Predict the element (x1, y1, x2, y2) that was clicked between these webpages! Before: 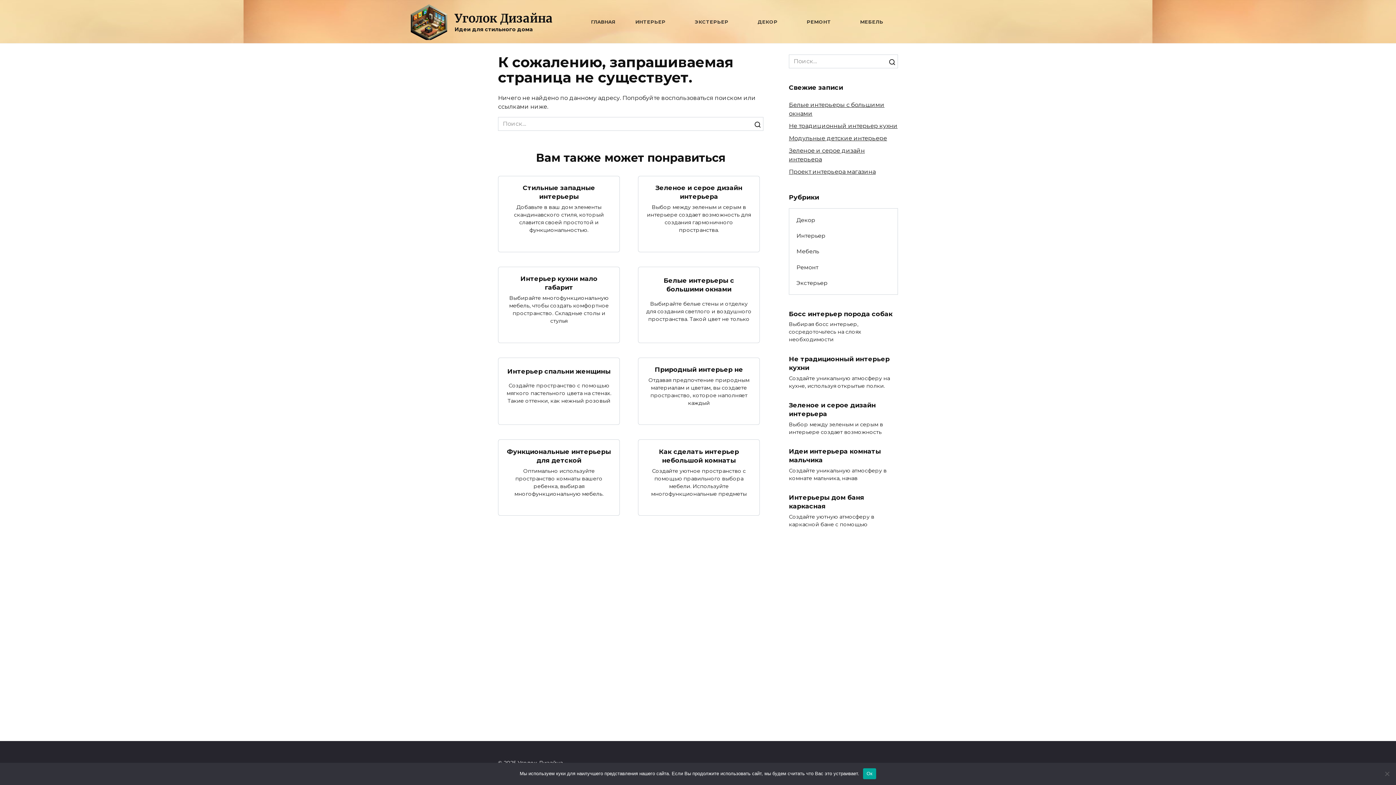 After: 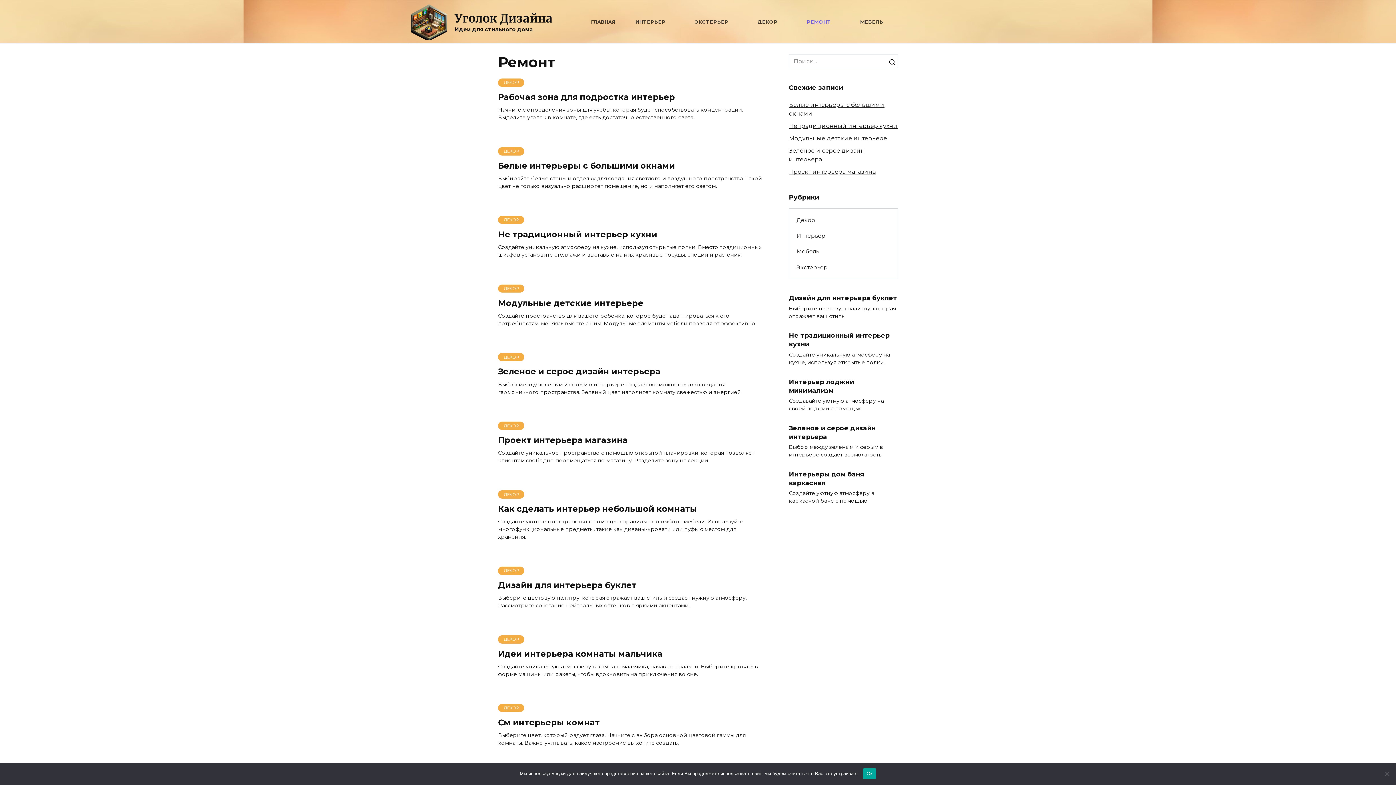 Action: label: РЕМОНТ bbox: (806, 18, 831, 24)